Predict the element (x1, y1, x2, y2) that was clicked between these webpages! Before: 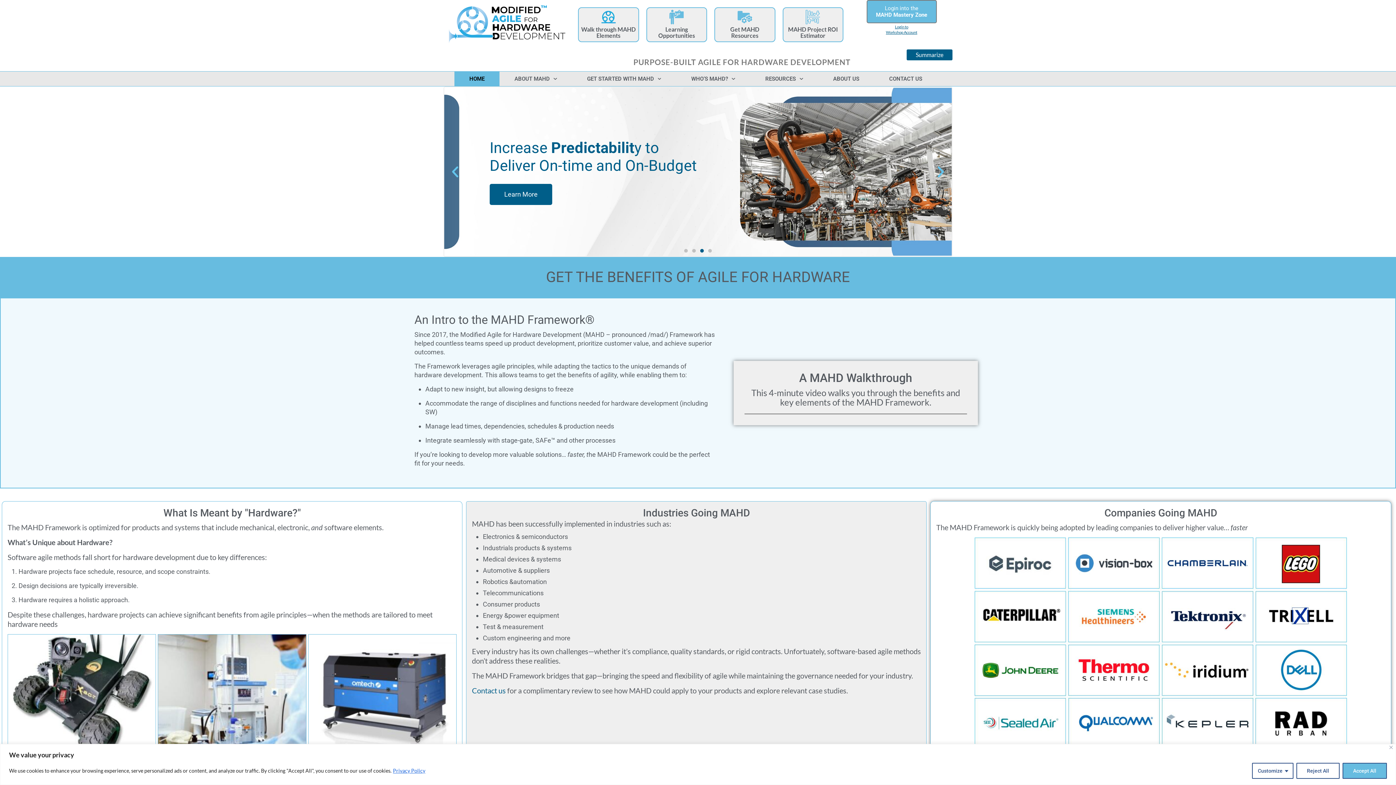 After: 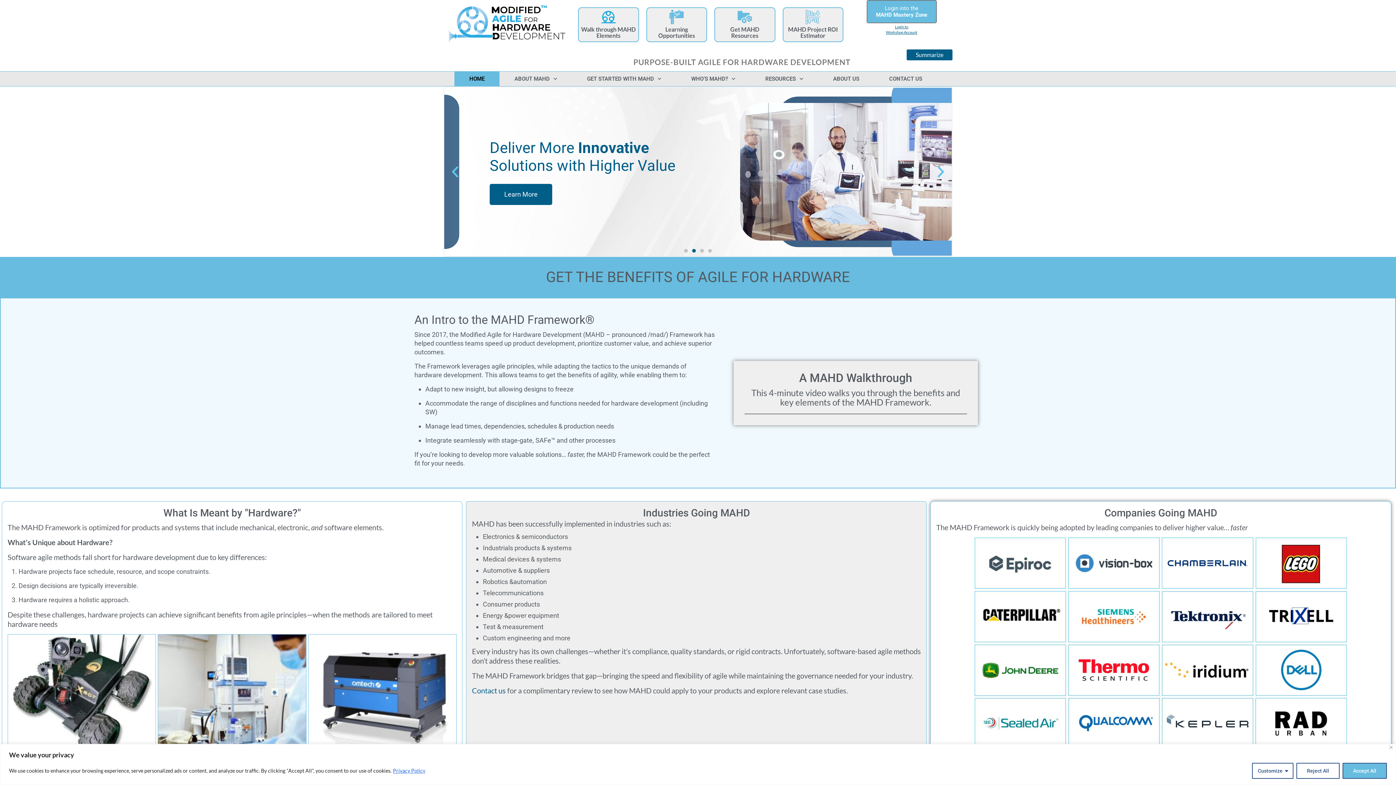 Action: label: Next slide bbox: (933, 164, 948, 179)